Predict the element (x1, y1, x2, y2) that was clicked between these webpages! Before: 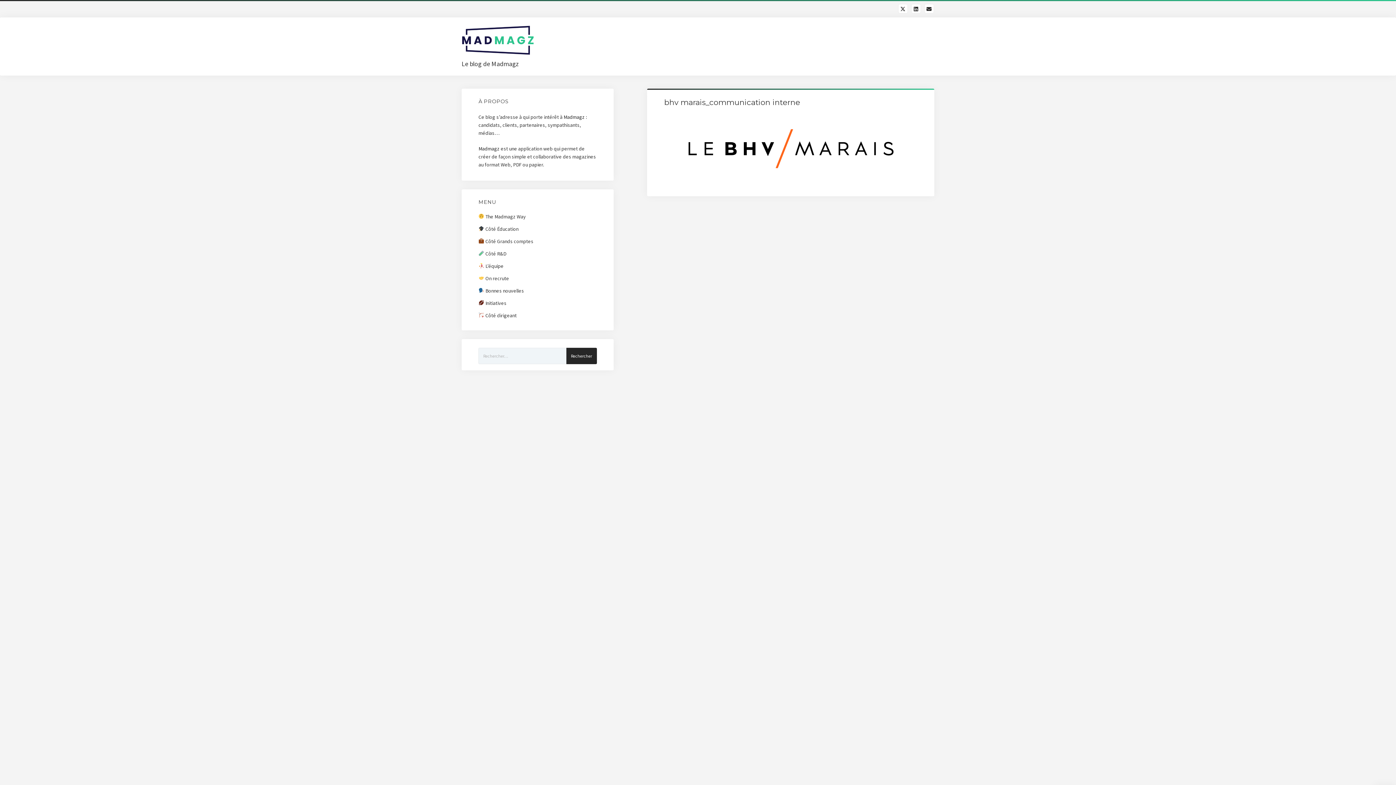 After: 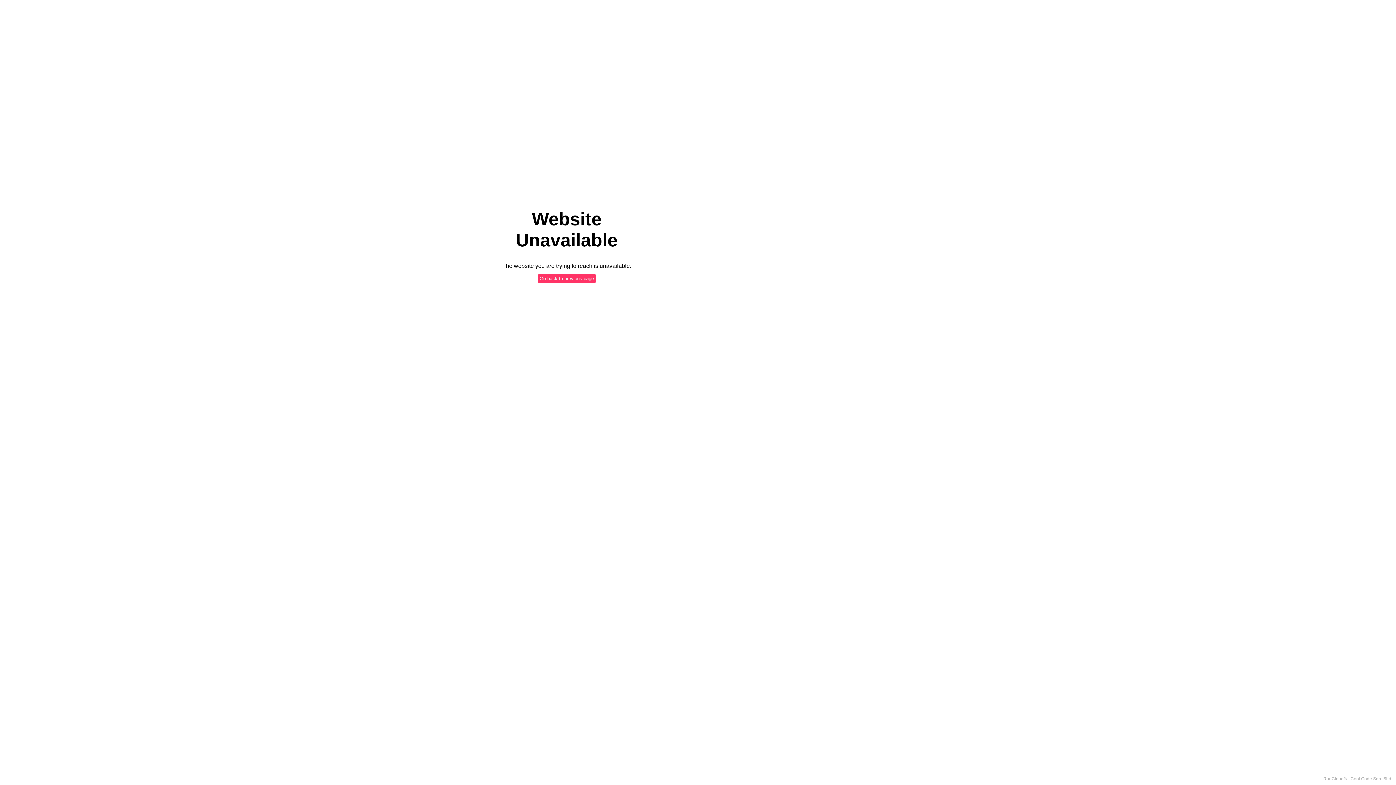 Action: label: Madmagz bbox: (478, 145, 499, 151)